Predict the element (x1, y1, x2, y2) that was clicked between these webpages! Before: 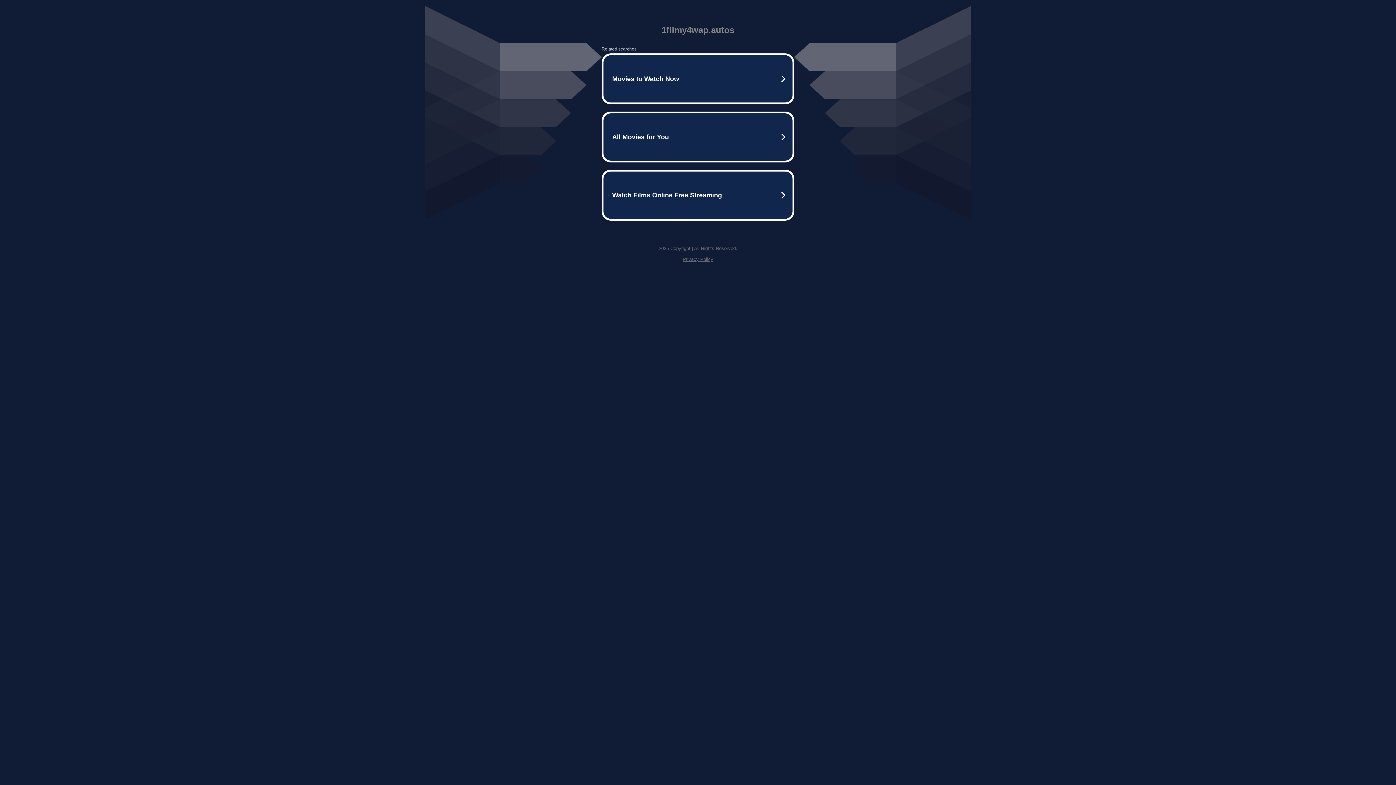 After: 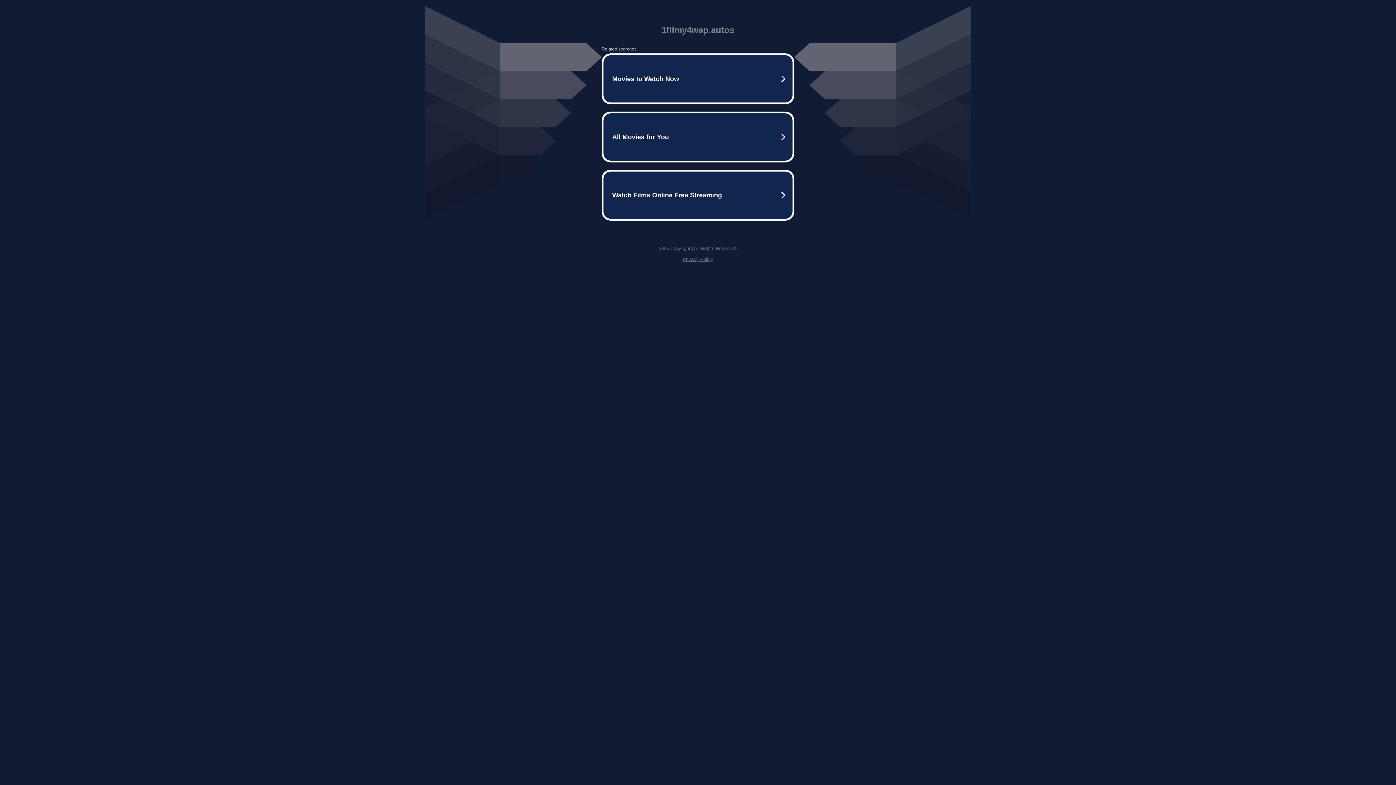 Action: label: Privacy Policy bbox: (682, 256, 713, 262)